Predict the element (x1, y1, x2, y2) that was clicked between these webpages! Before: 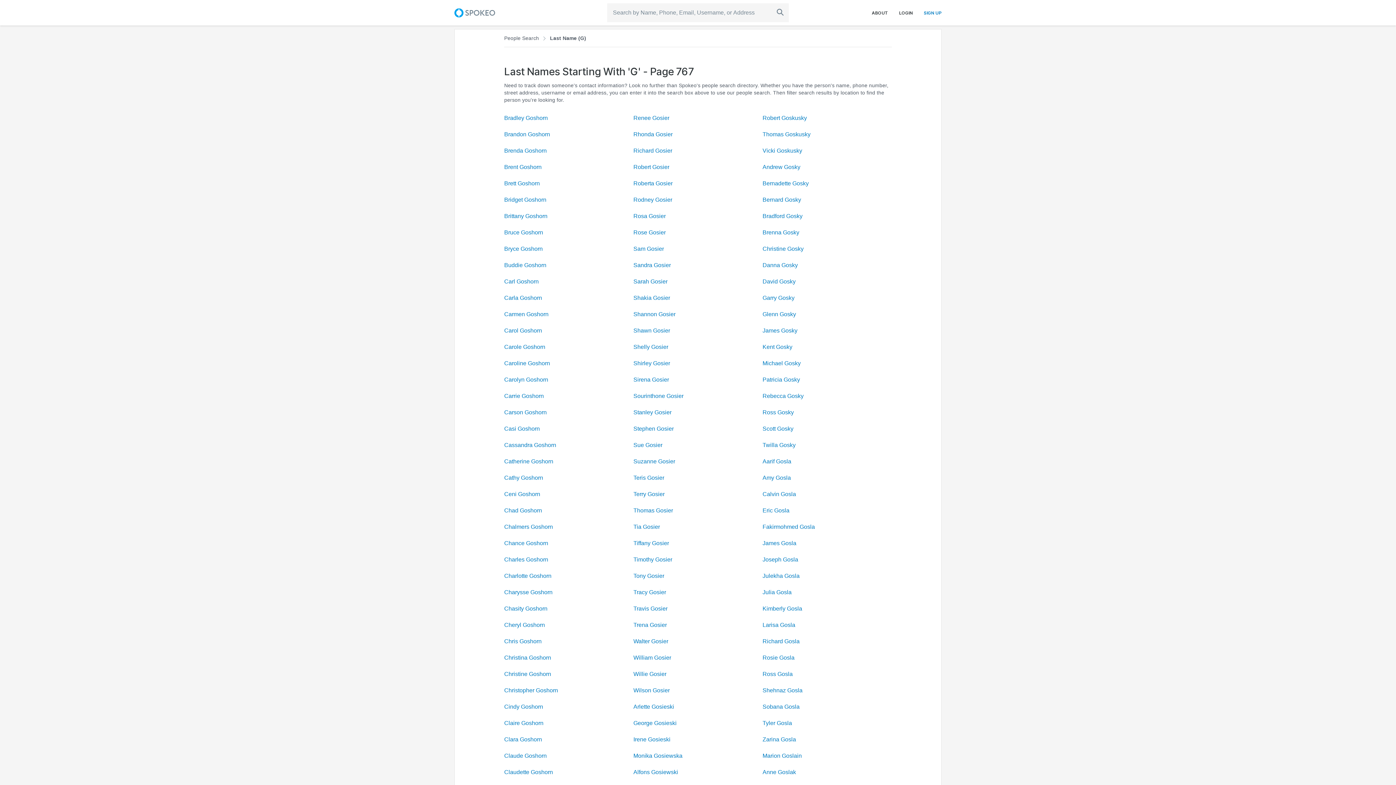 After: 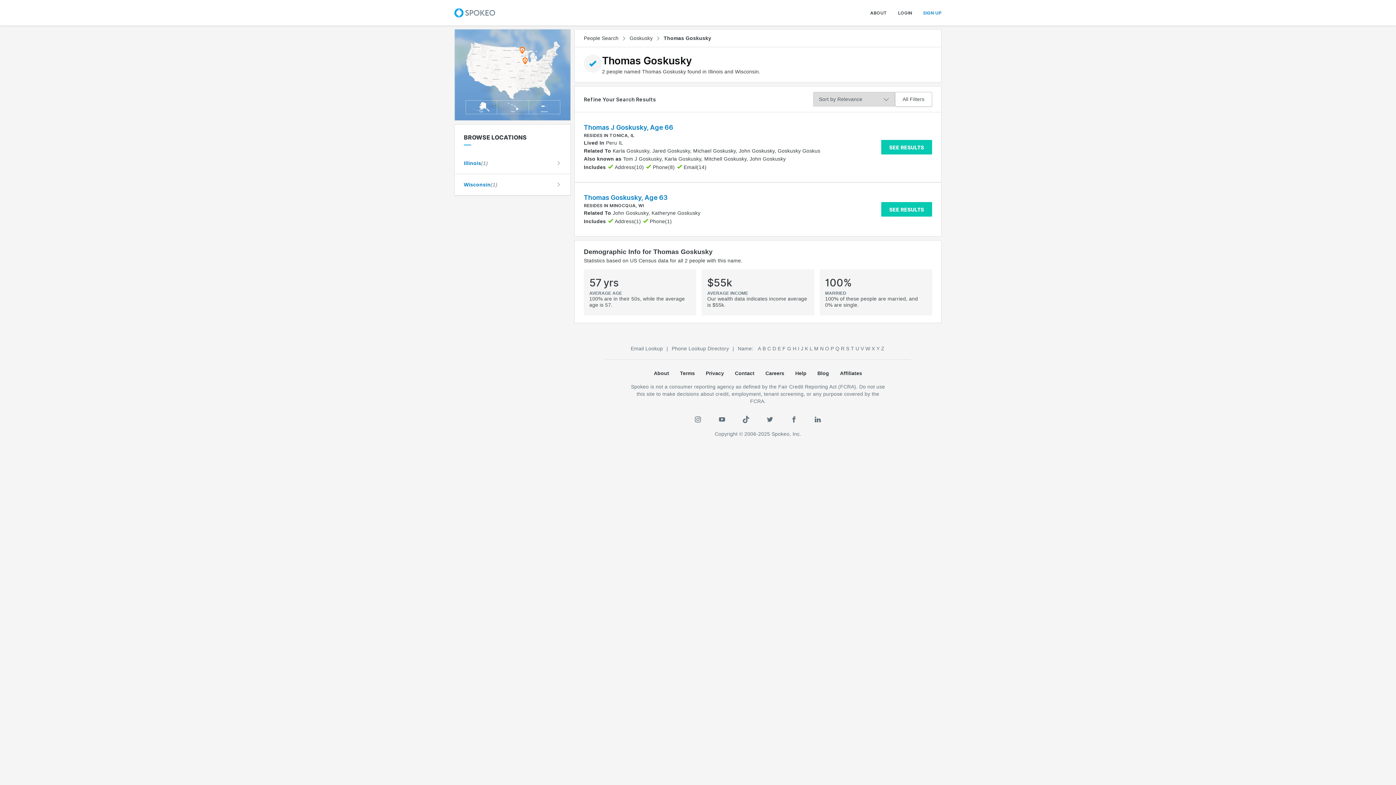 Action: label: Thomas Goskusky bbox: (762, 130, 810, 138)